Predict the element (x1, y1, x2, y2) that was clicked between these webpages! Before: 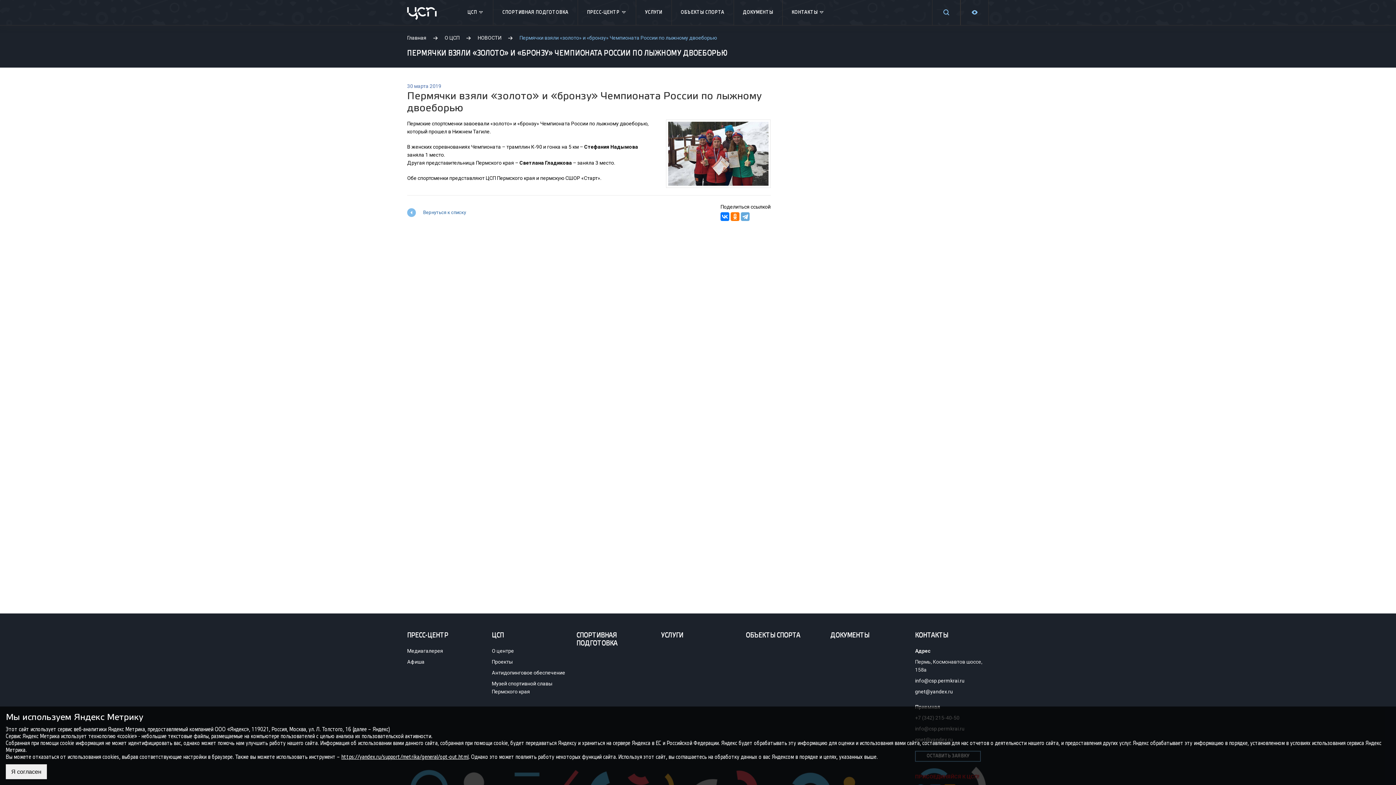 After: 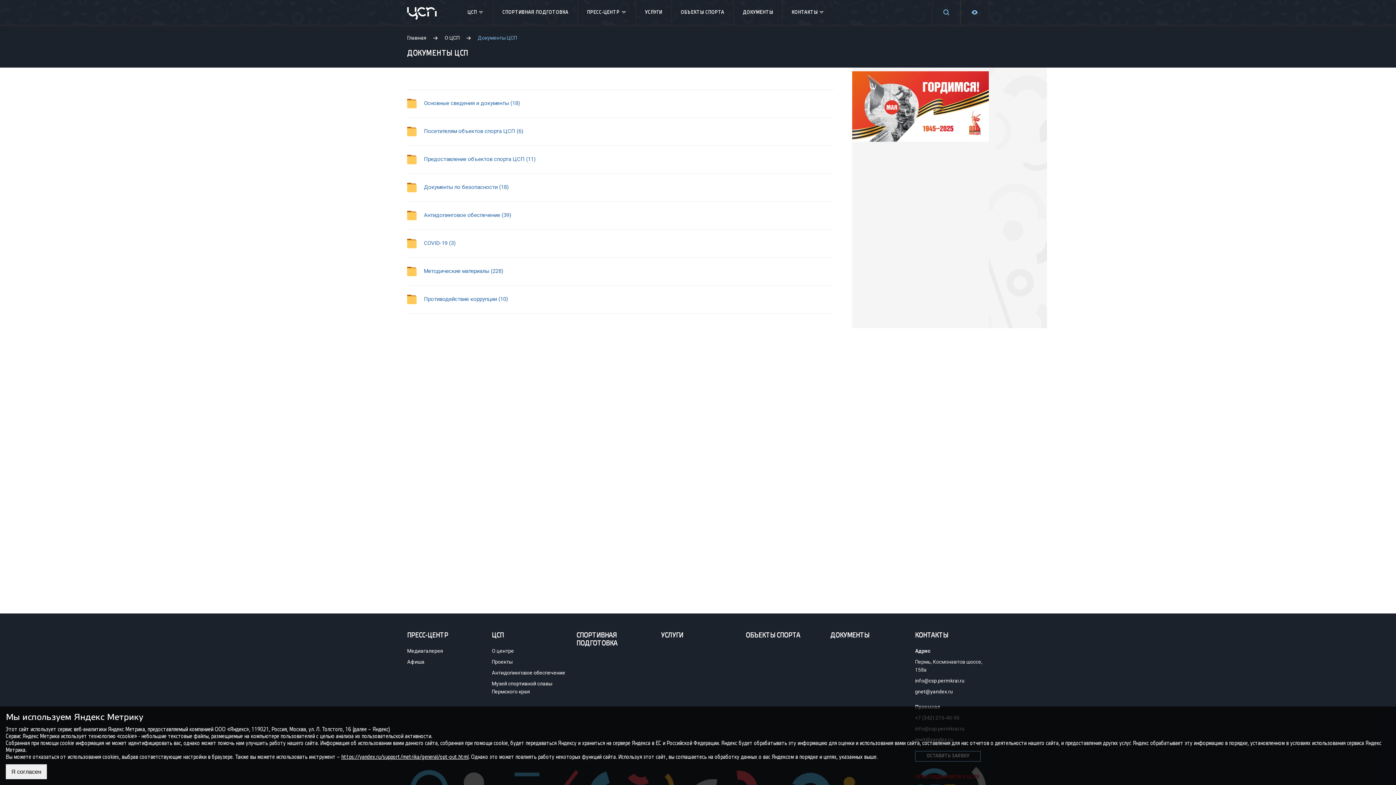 Action: label: ДОКУМЕНТЫ bbox: (830, 632, 869, 639)